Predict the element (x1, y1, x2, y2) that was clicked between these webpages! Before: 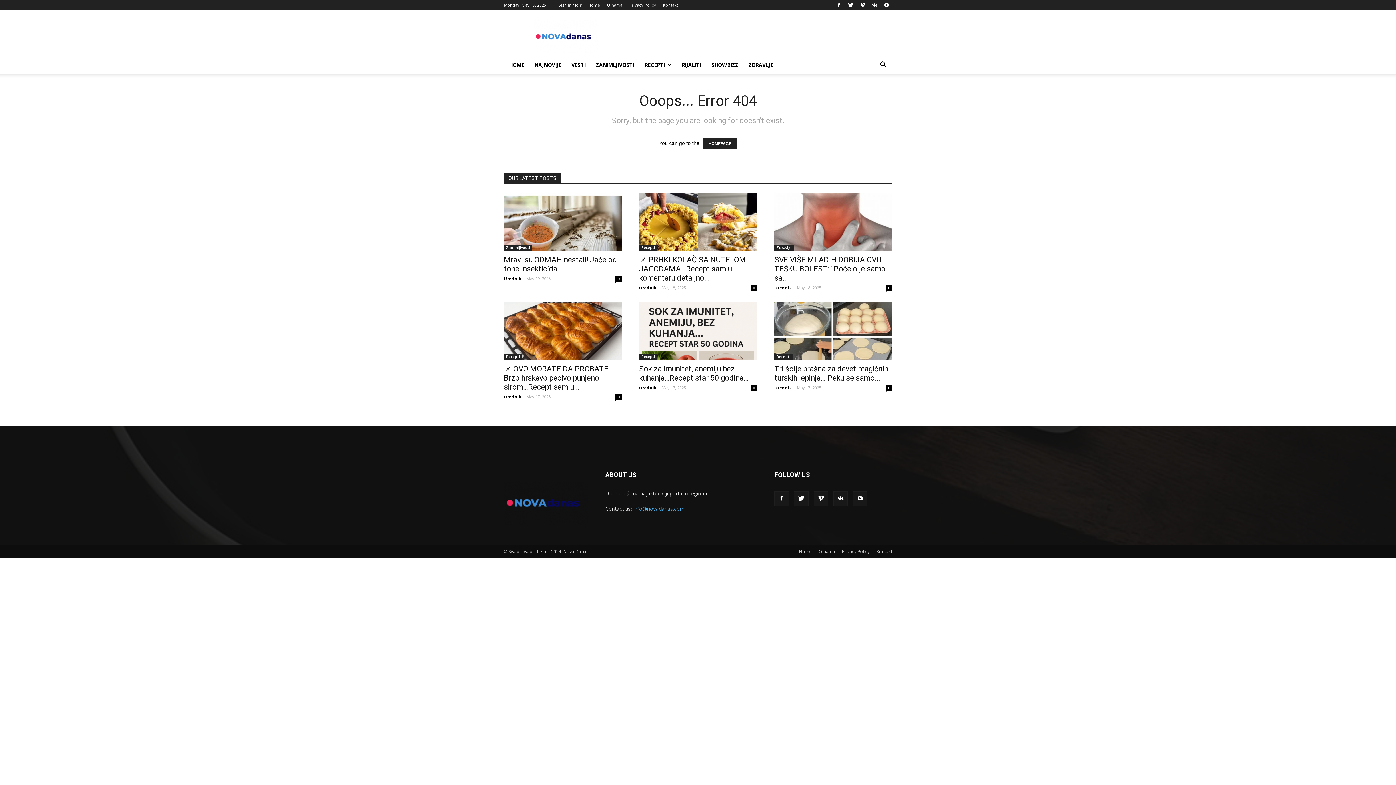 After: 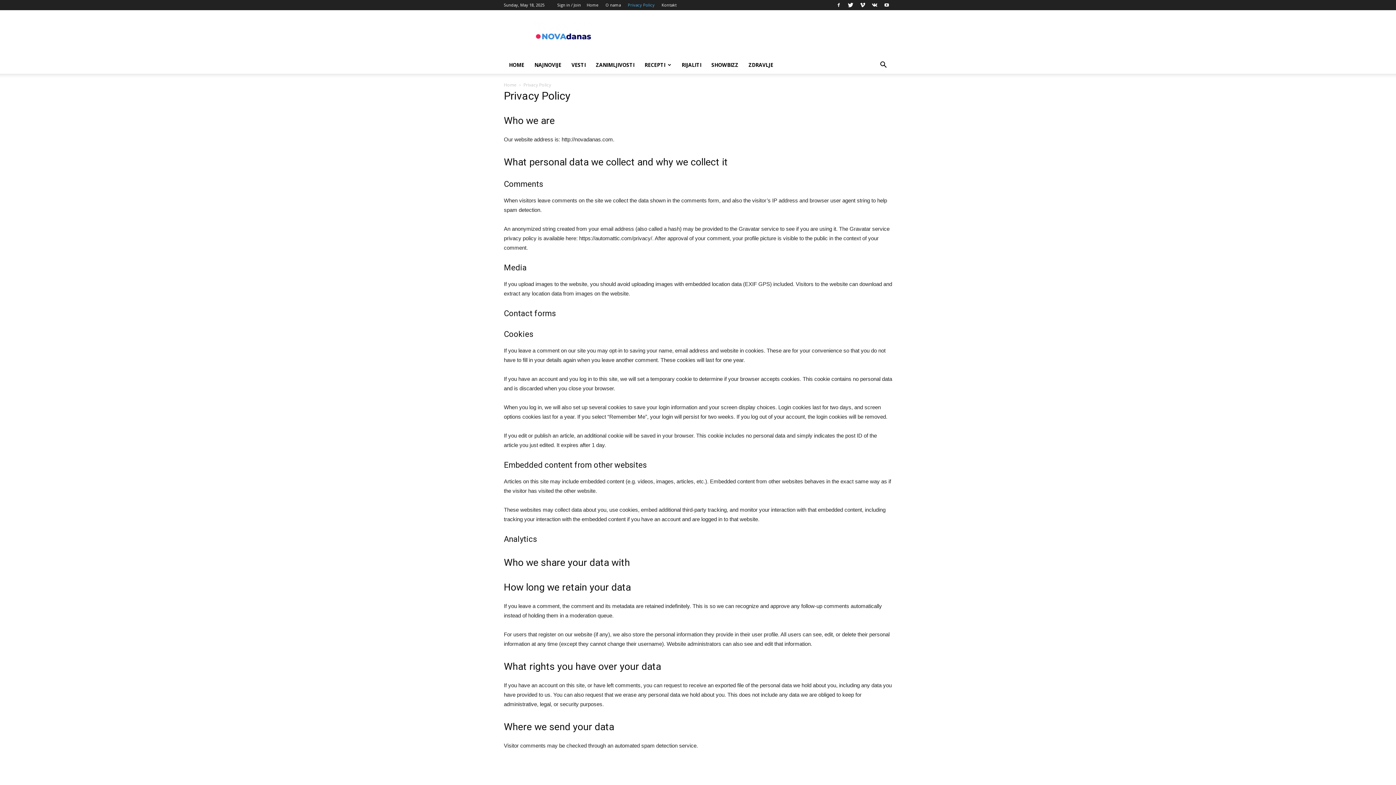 Action: label: Privacy Policy bbox: (629, 2, 656, 7)